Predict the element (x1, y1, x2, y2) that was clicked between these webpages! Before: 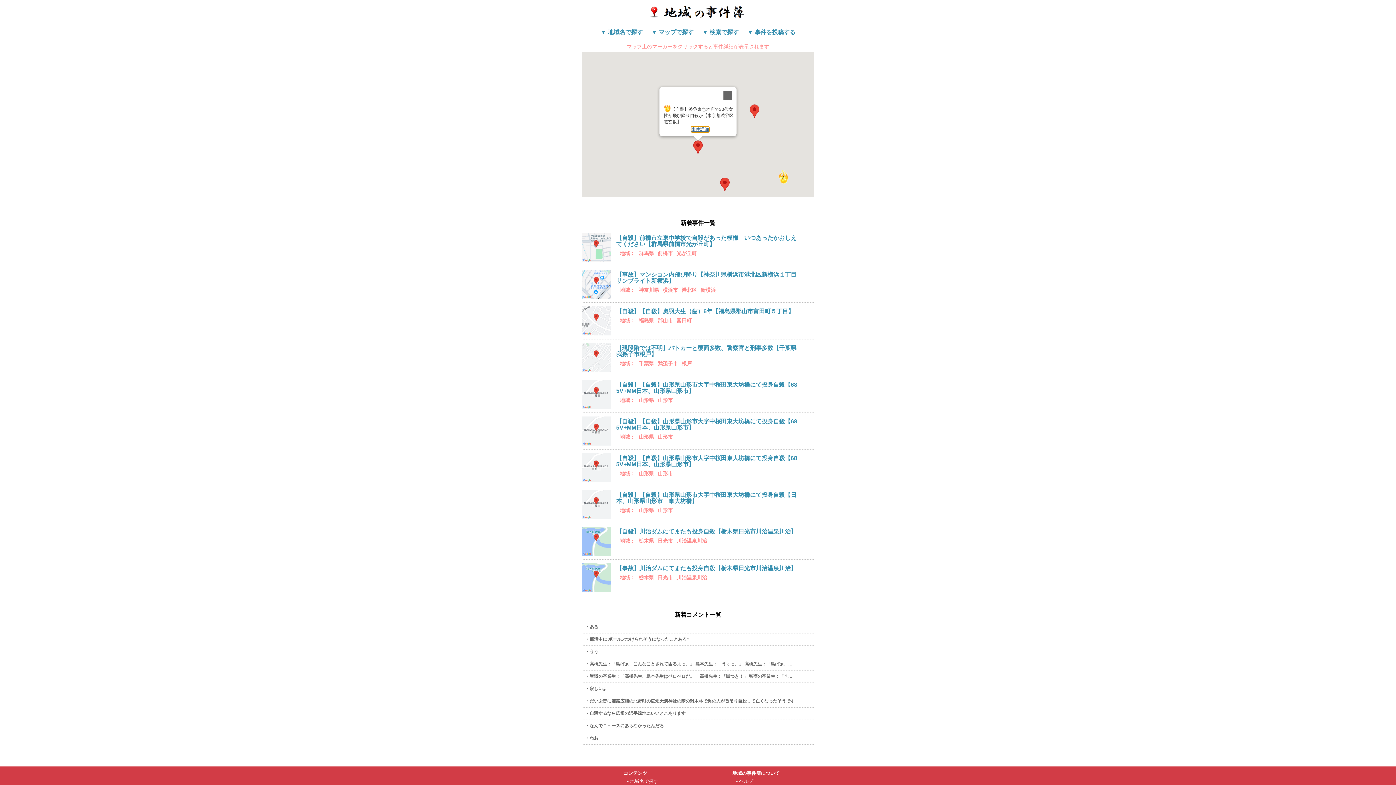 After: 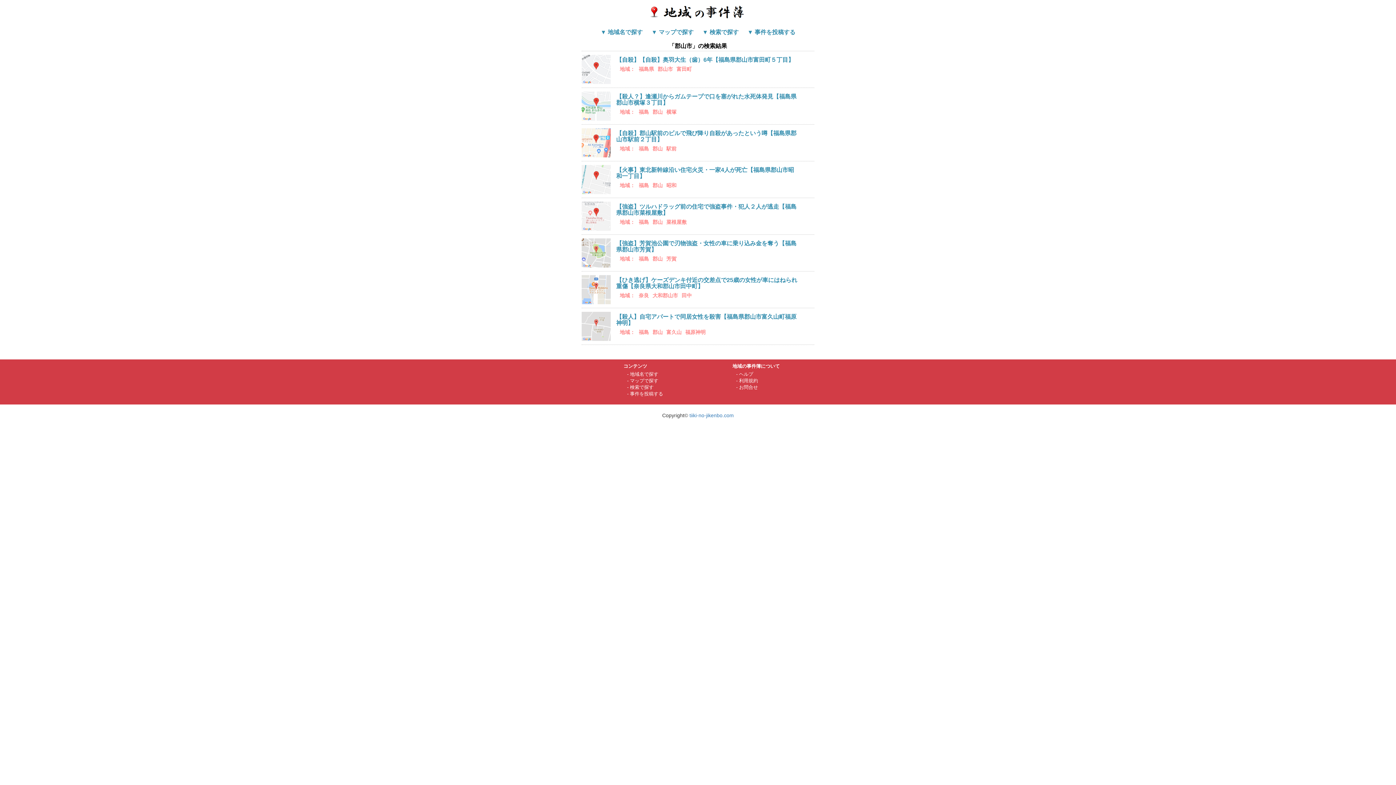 Action: label: 郡山市 bbox: (657, 317, 673, 324)